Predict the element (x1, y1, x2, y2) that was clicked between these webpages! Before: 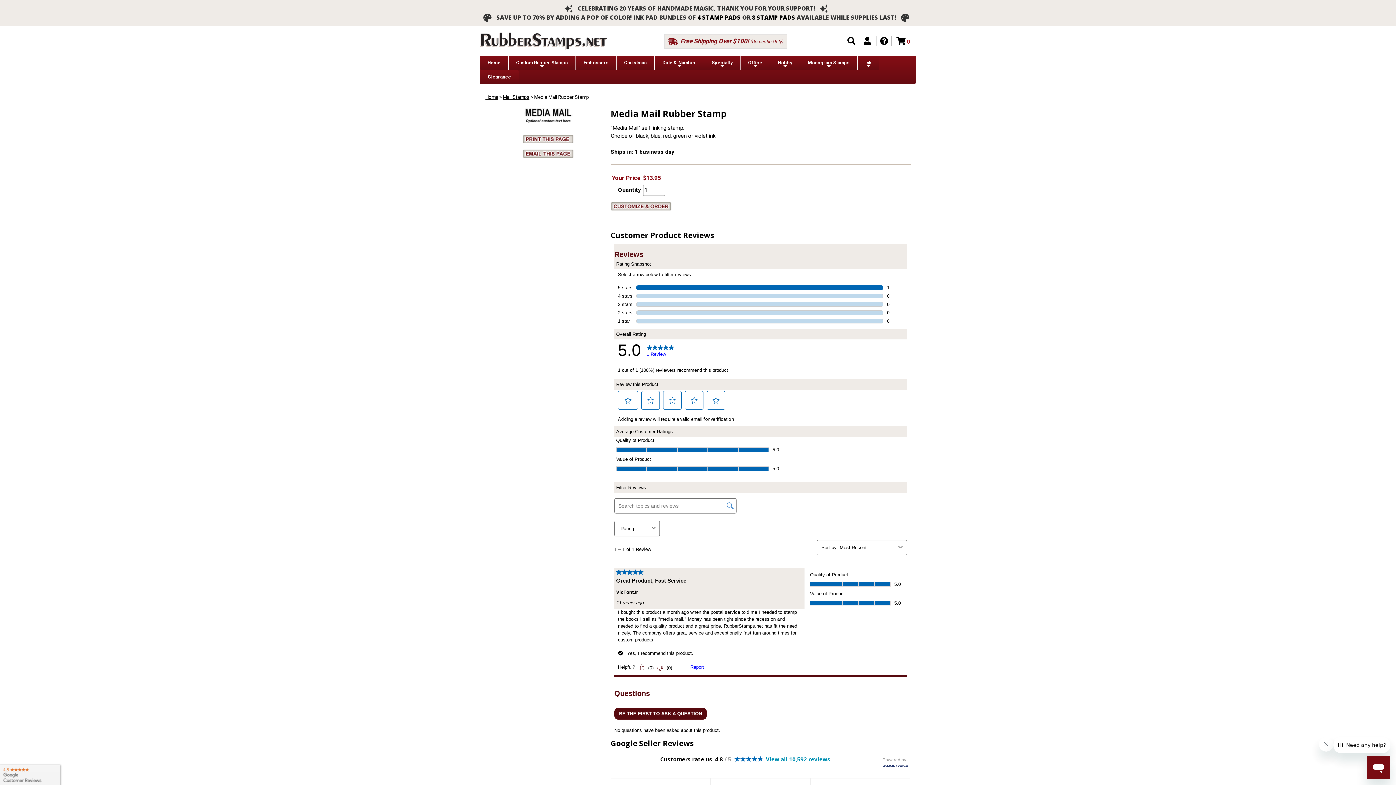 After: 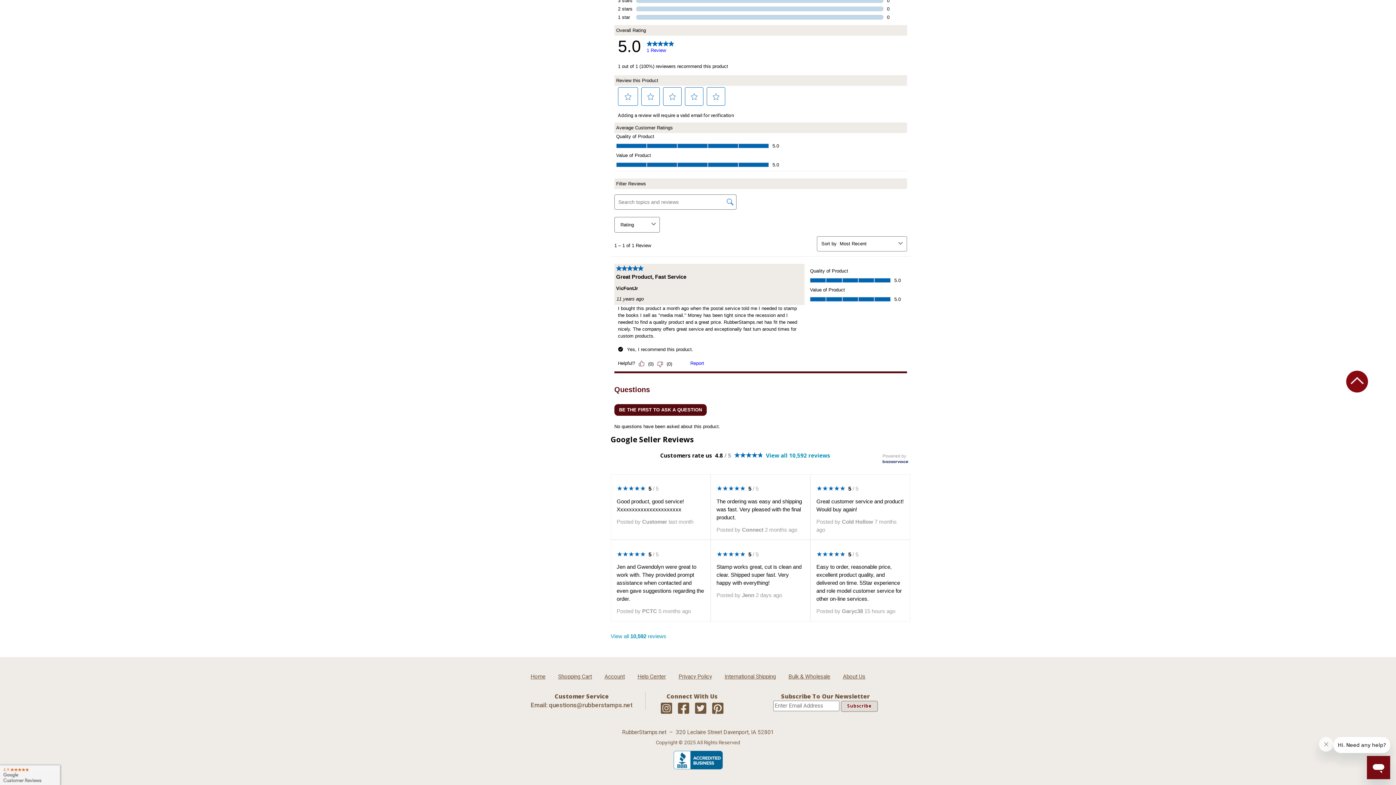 Action: bbox: (678, 360, 689, 375)